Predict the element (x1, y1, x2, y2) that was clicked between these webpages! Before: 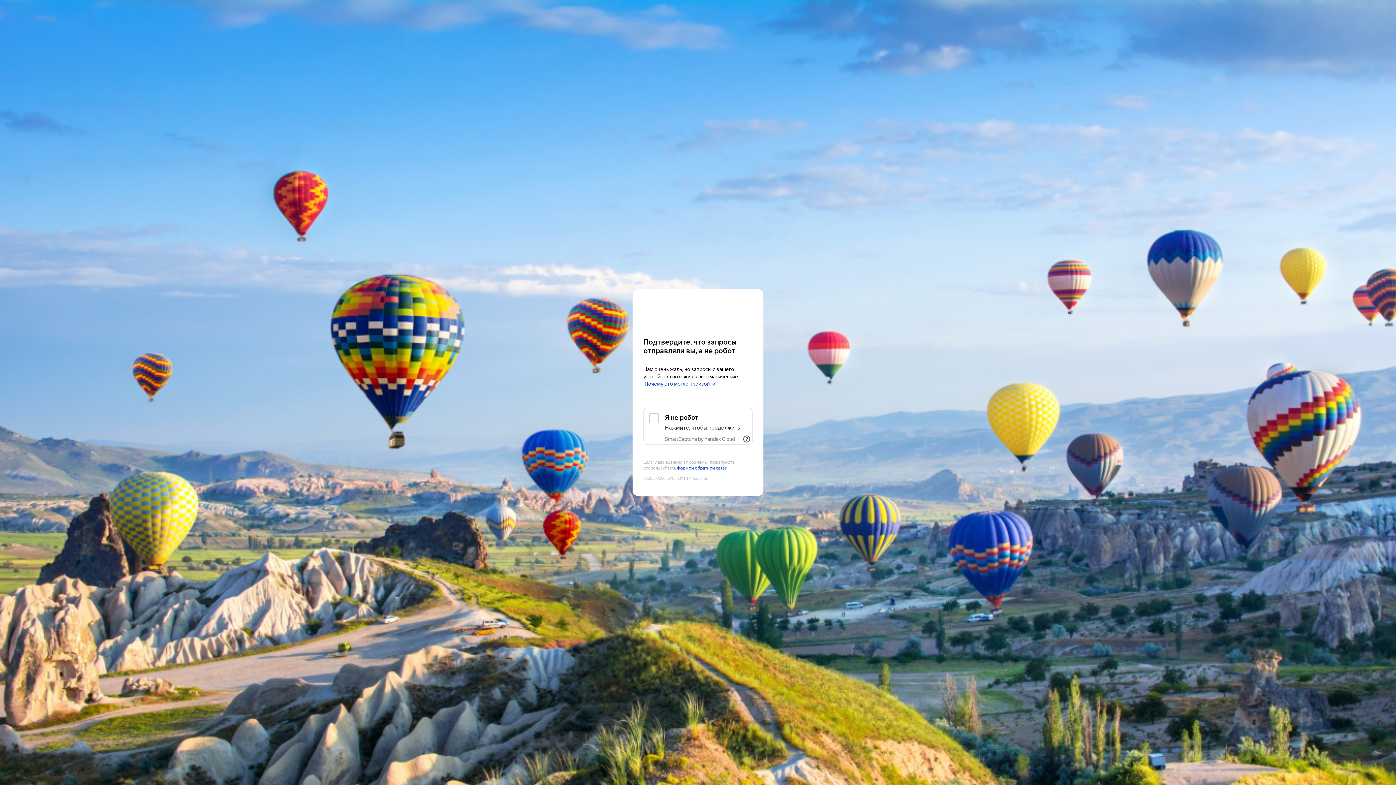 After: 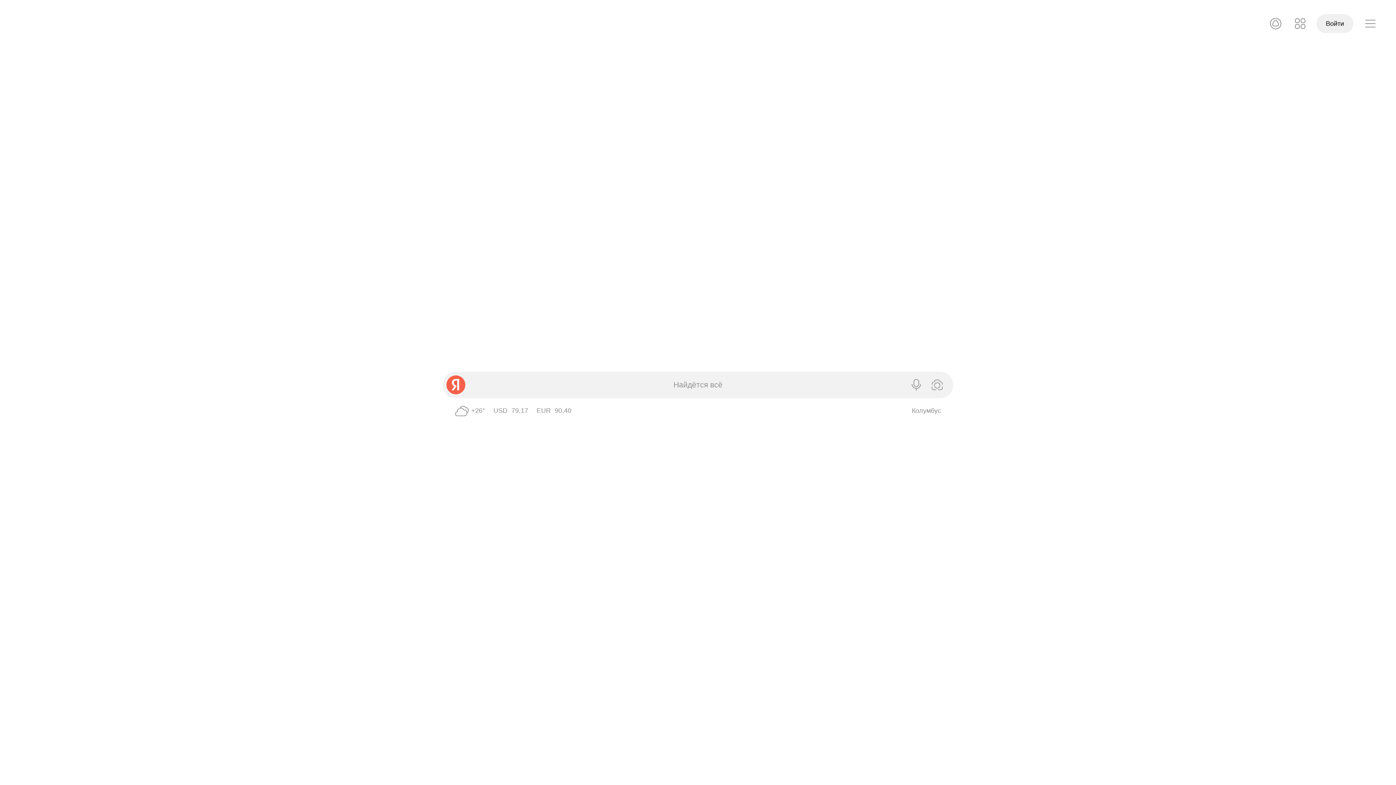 Action: bbox: (643, 303, 752, 316) label: Yandex